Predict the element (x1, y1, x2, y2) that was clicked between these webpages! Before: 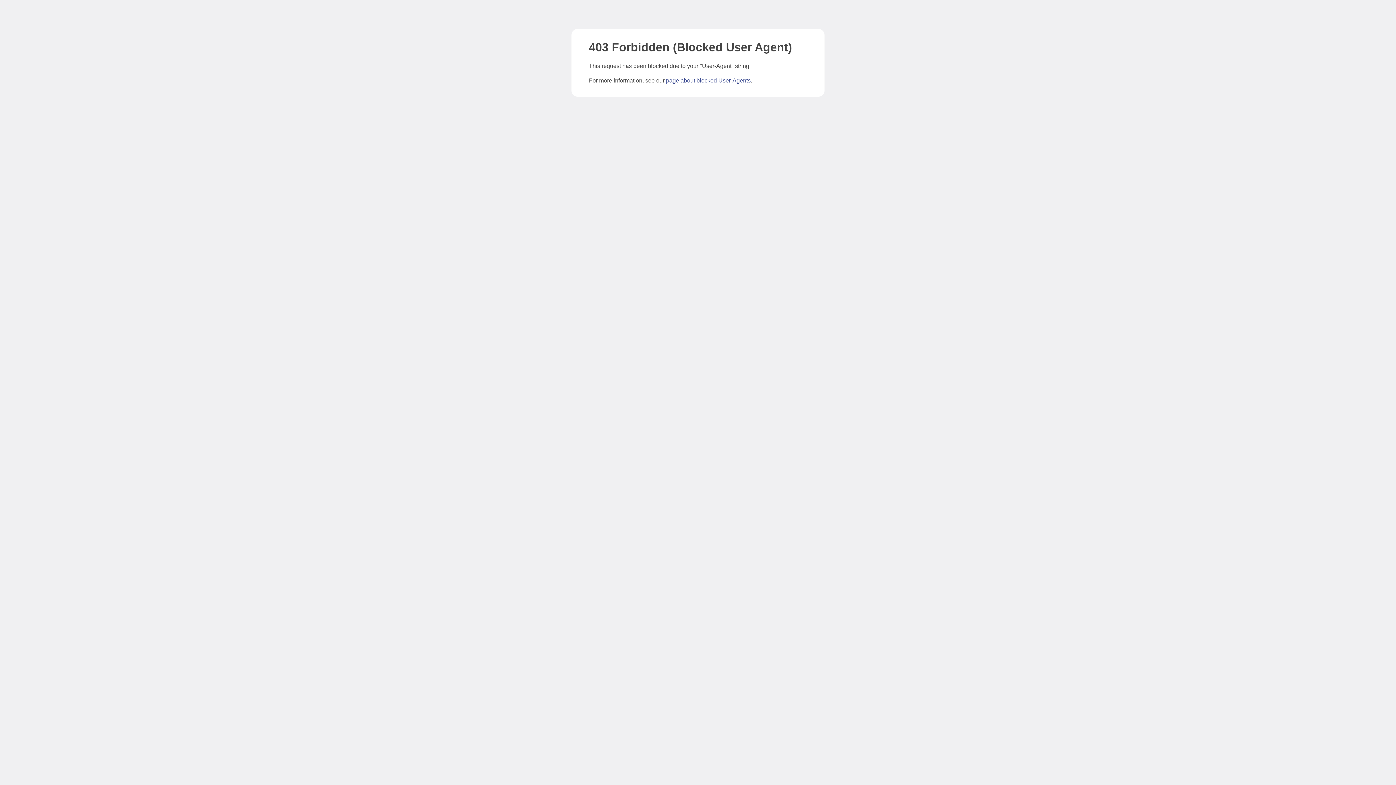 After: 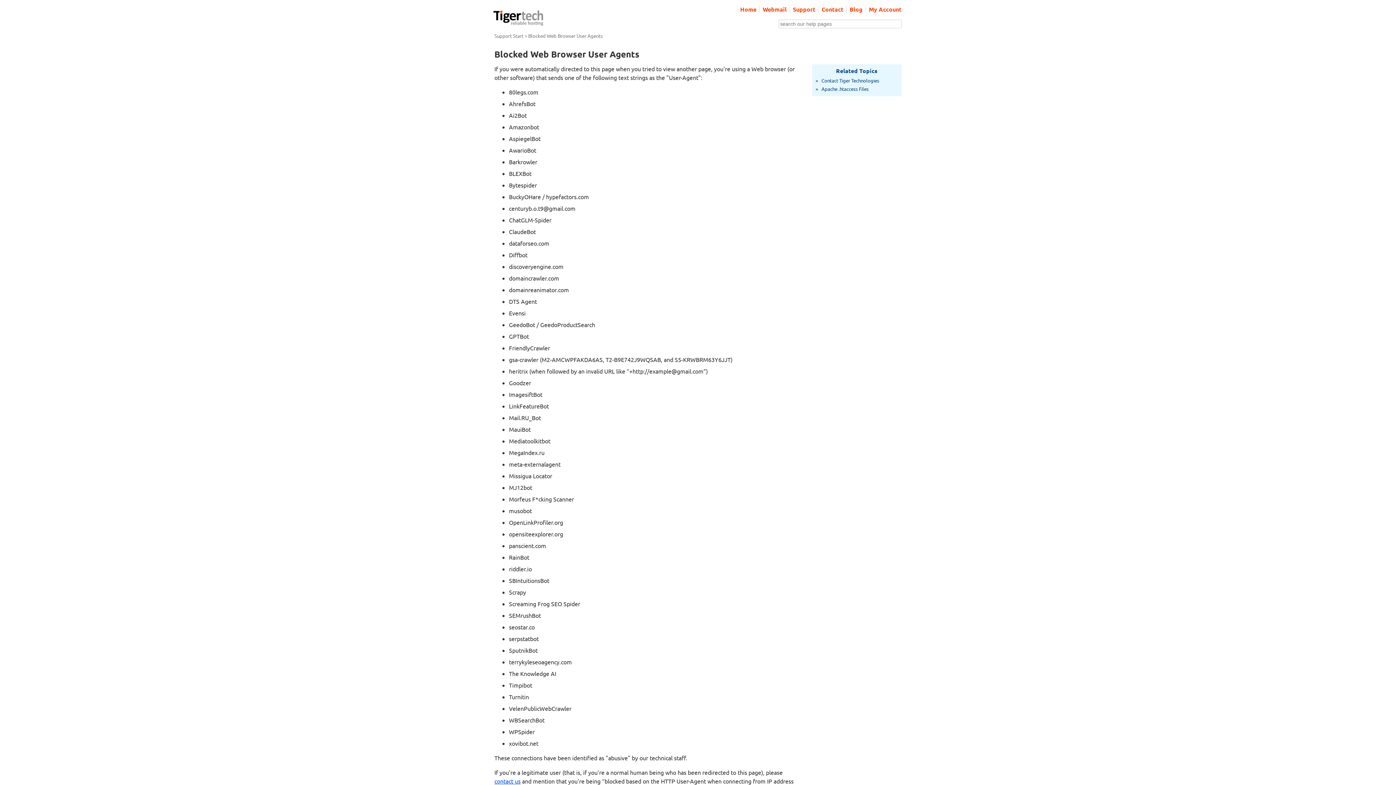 Action: label: page about blocked User-Agents bbox: (666, 77, 750, 83)